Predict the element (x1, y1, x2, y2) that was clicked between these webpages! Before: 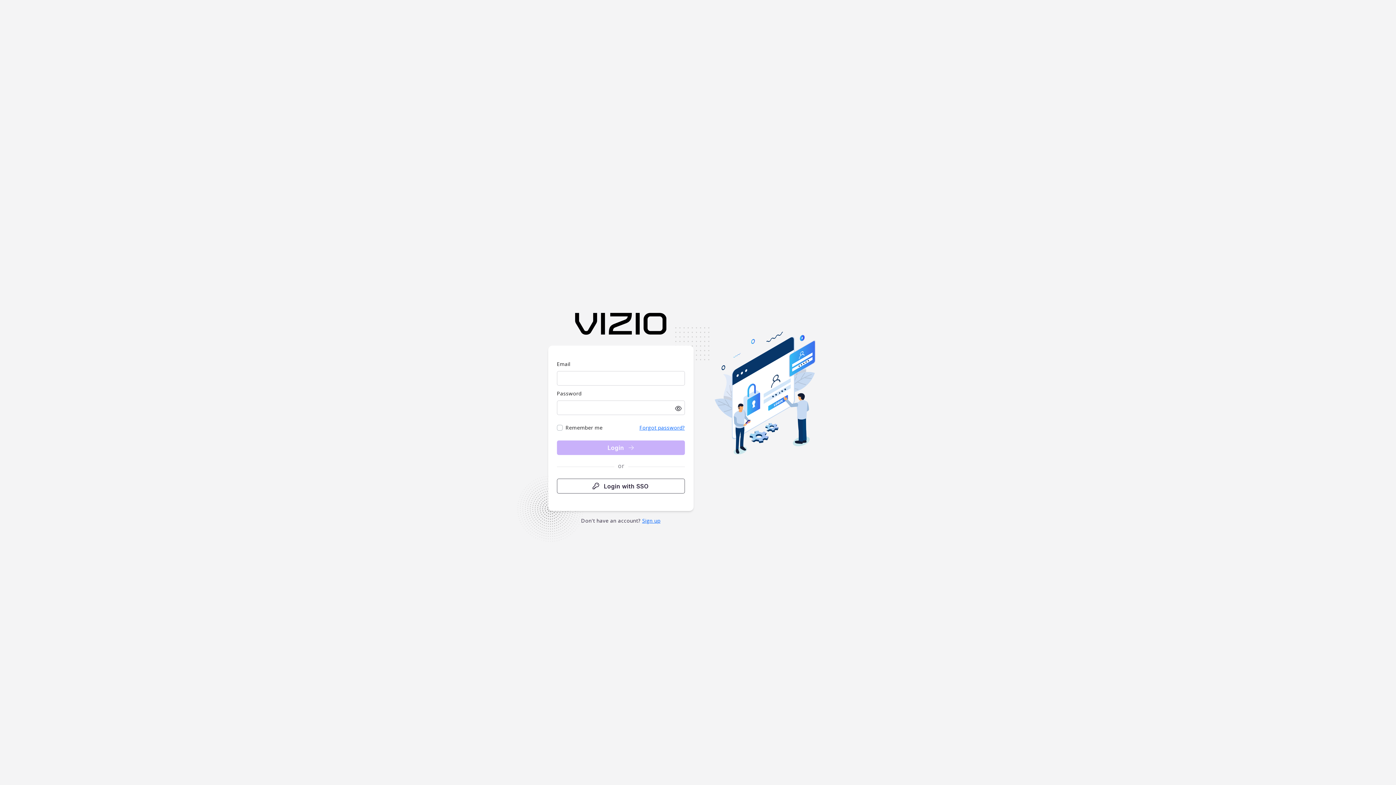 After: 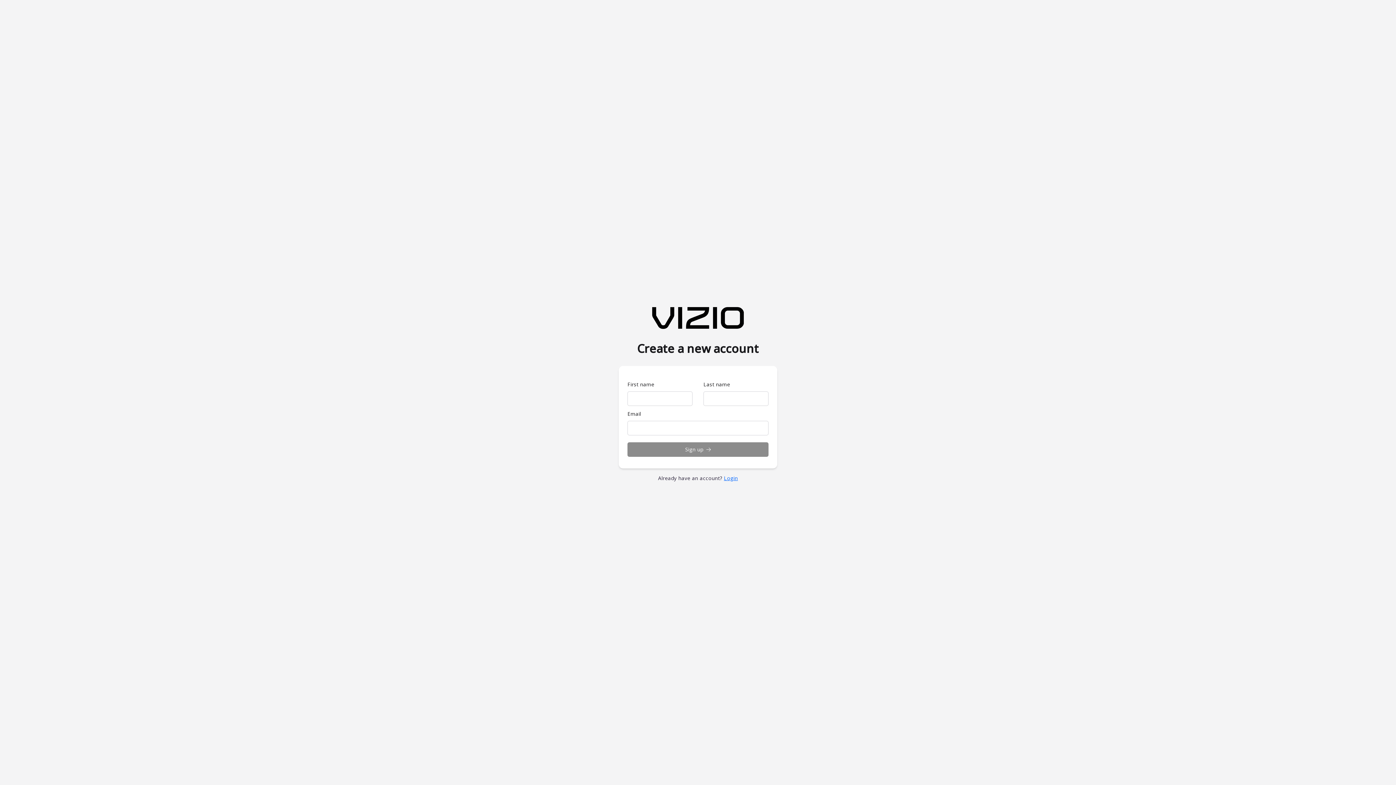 Action: bbox: (642, 517, 660, 524) label: Sign up